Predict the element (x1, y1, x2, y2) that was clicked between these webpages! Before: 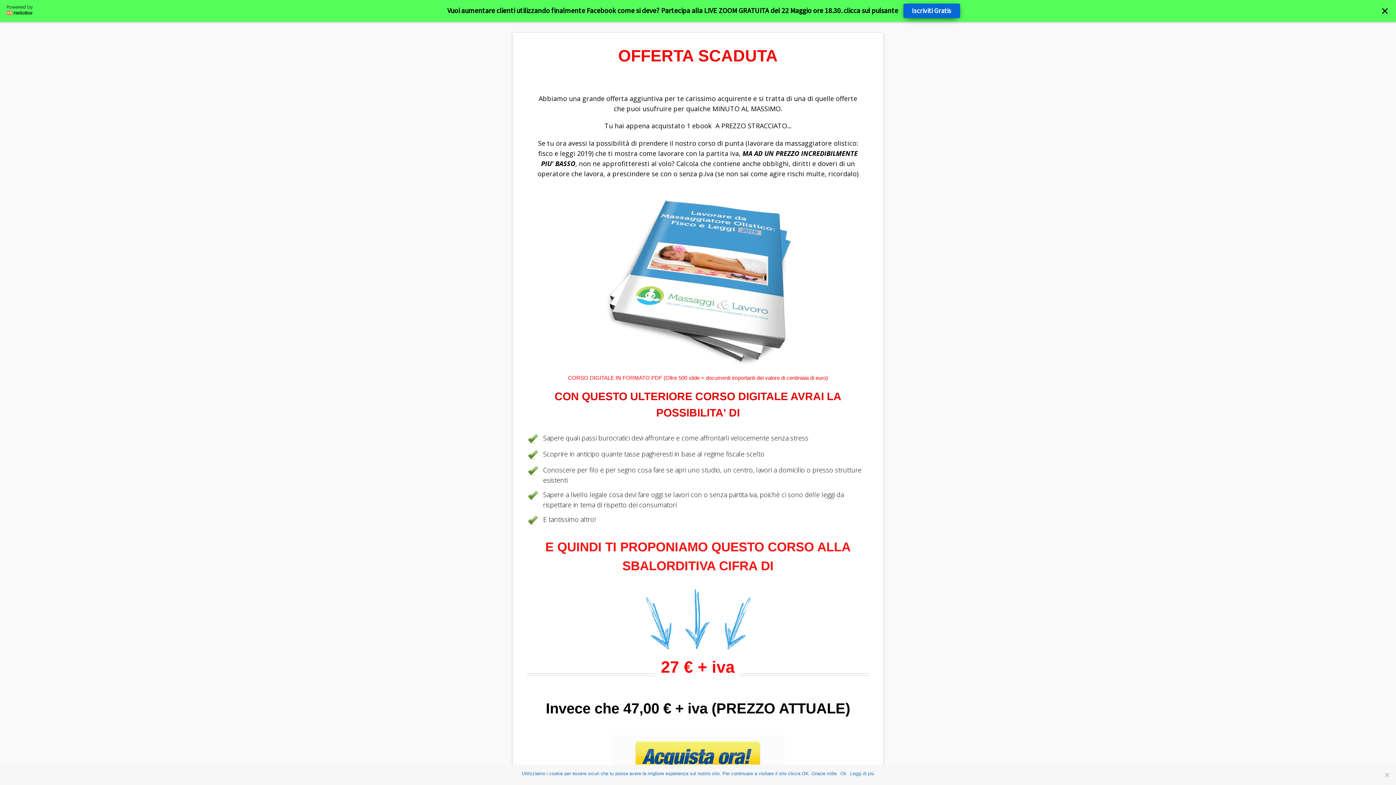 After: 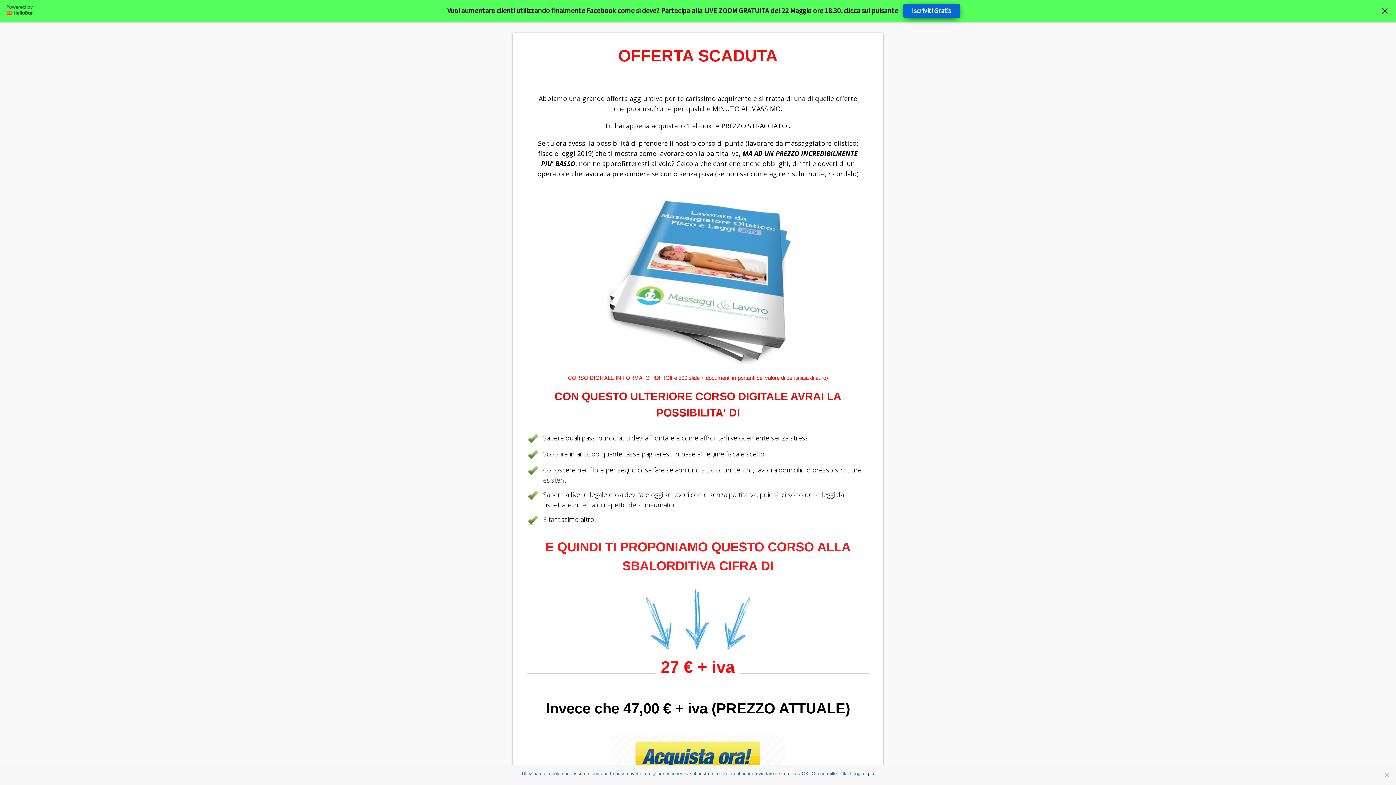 Action: label: Leggi di più bbox: (850, 770, 874, 777)